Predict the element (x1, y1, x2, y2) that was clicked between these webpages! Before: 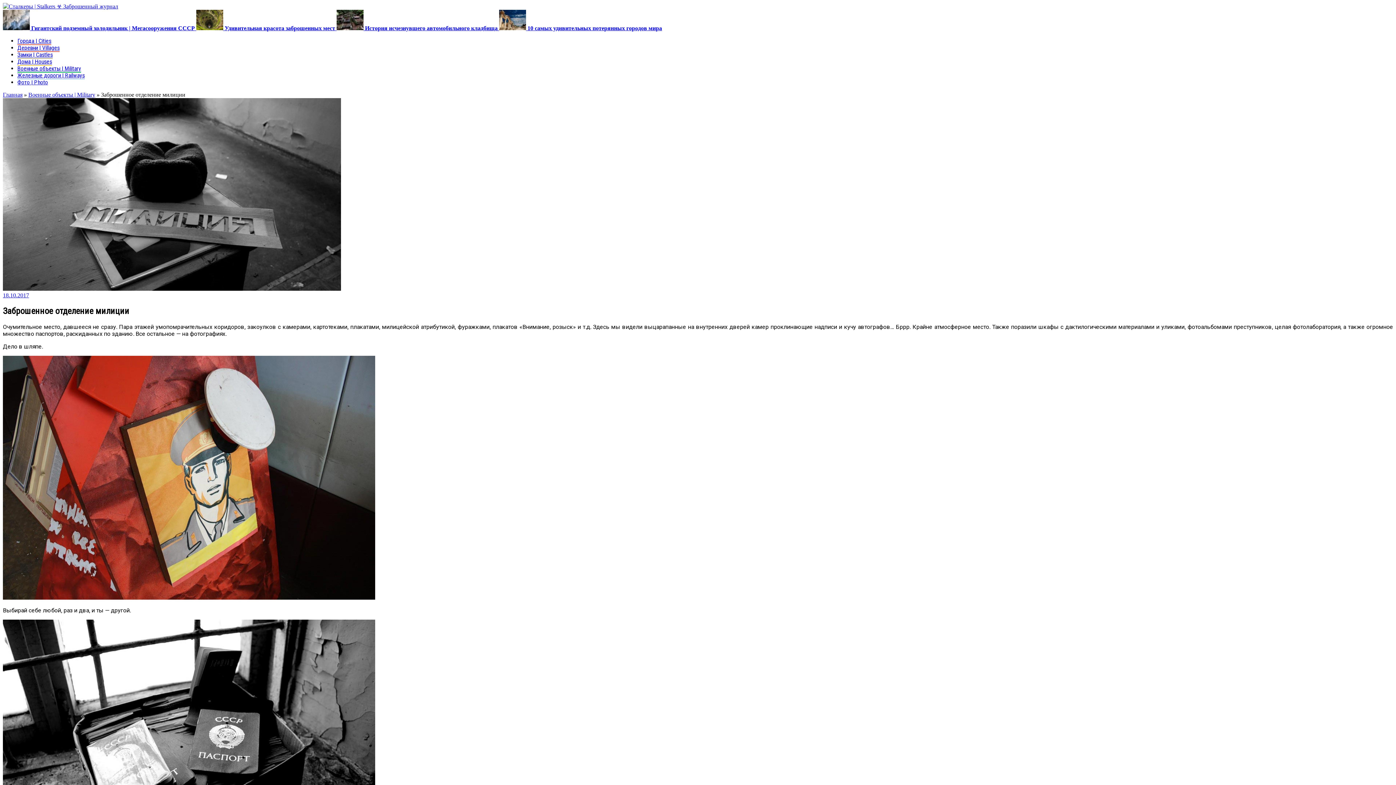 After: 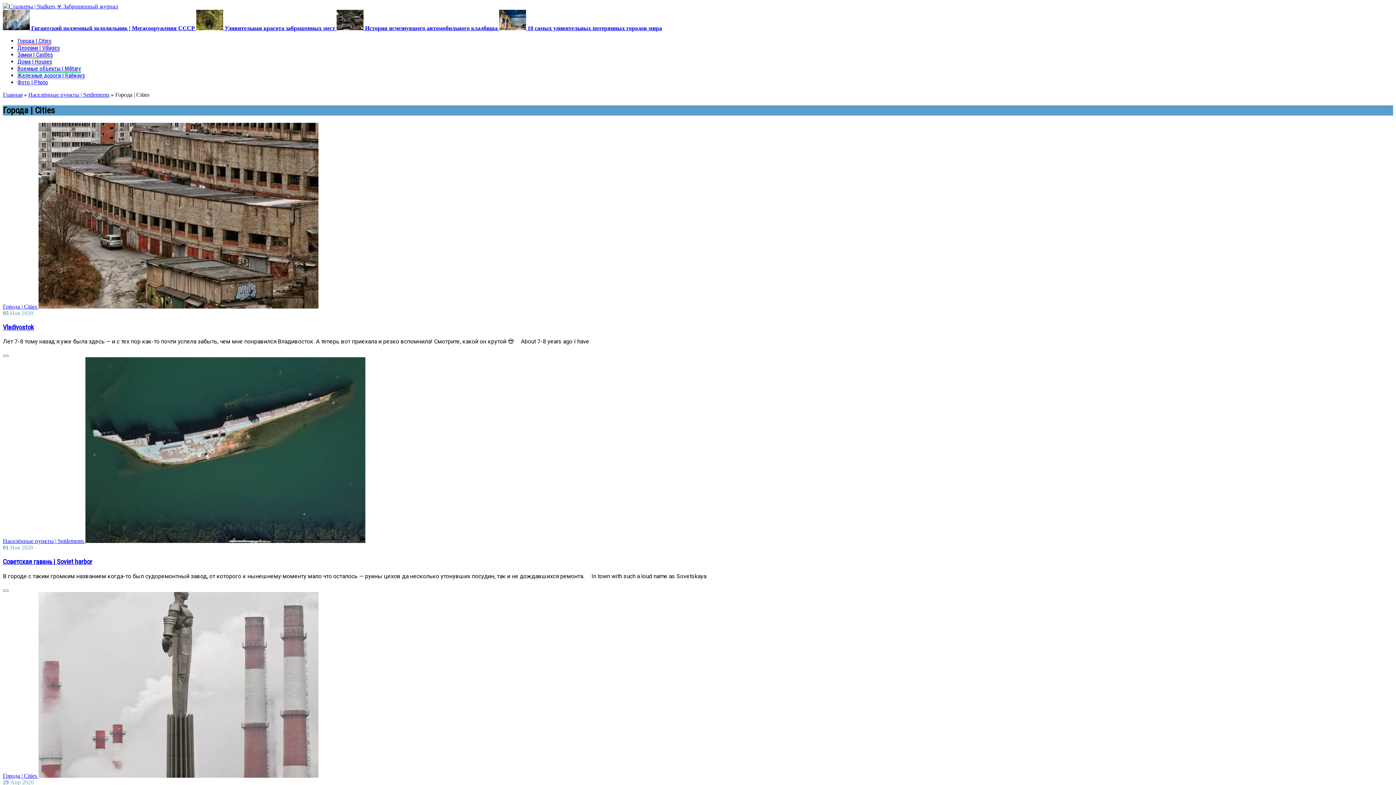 Action: bbox: (17, 37, 51, 45) label: Города | Cities